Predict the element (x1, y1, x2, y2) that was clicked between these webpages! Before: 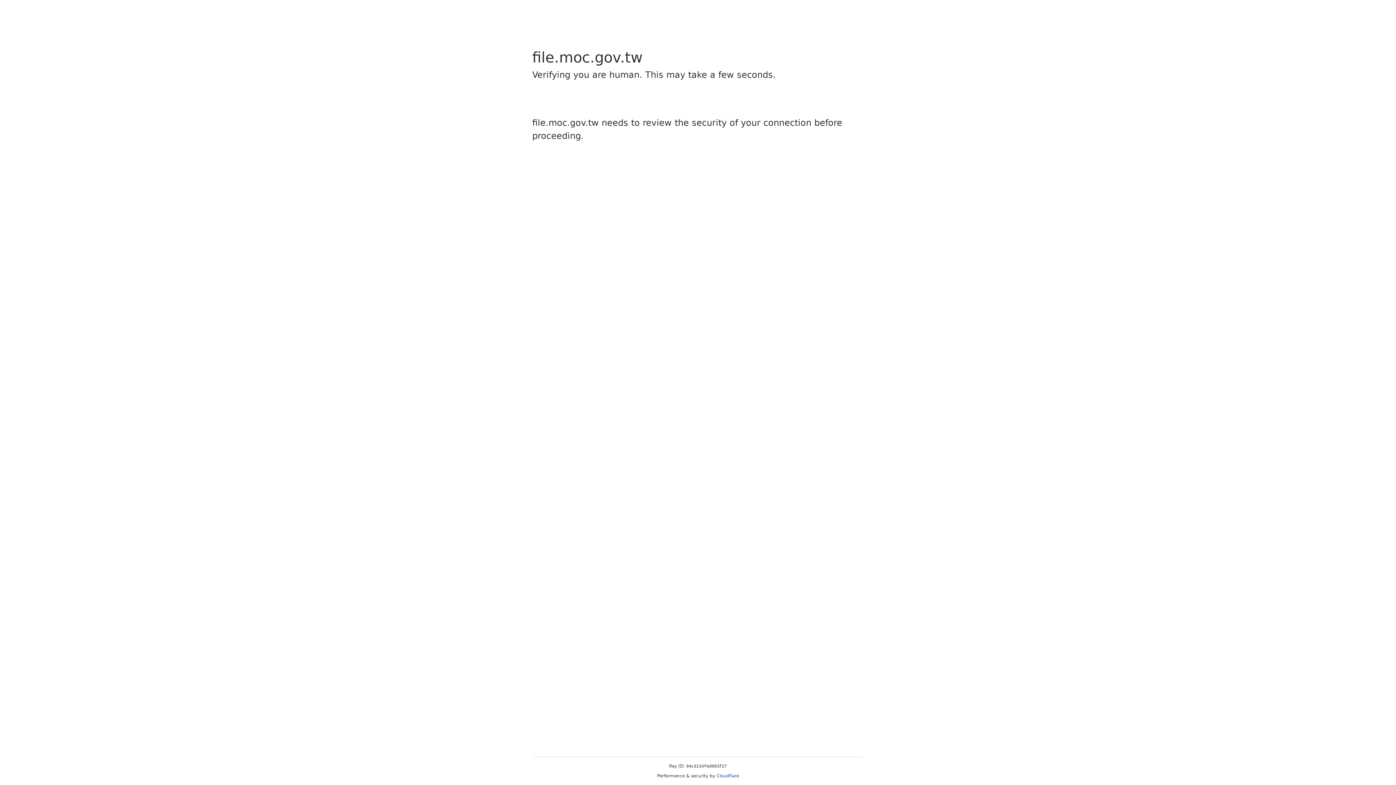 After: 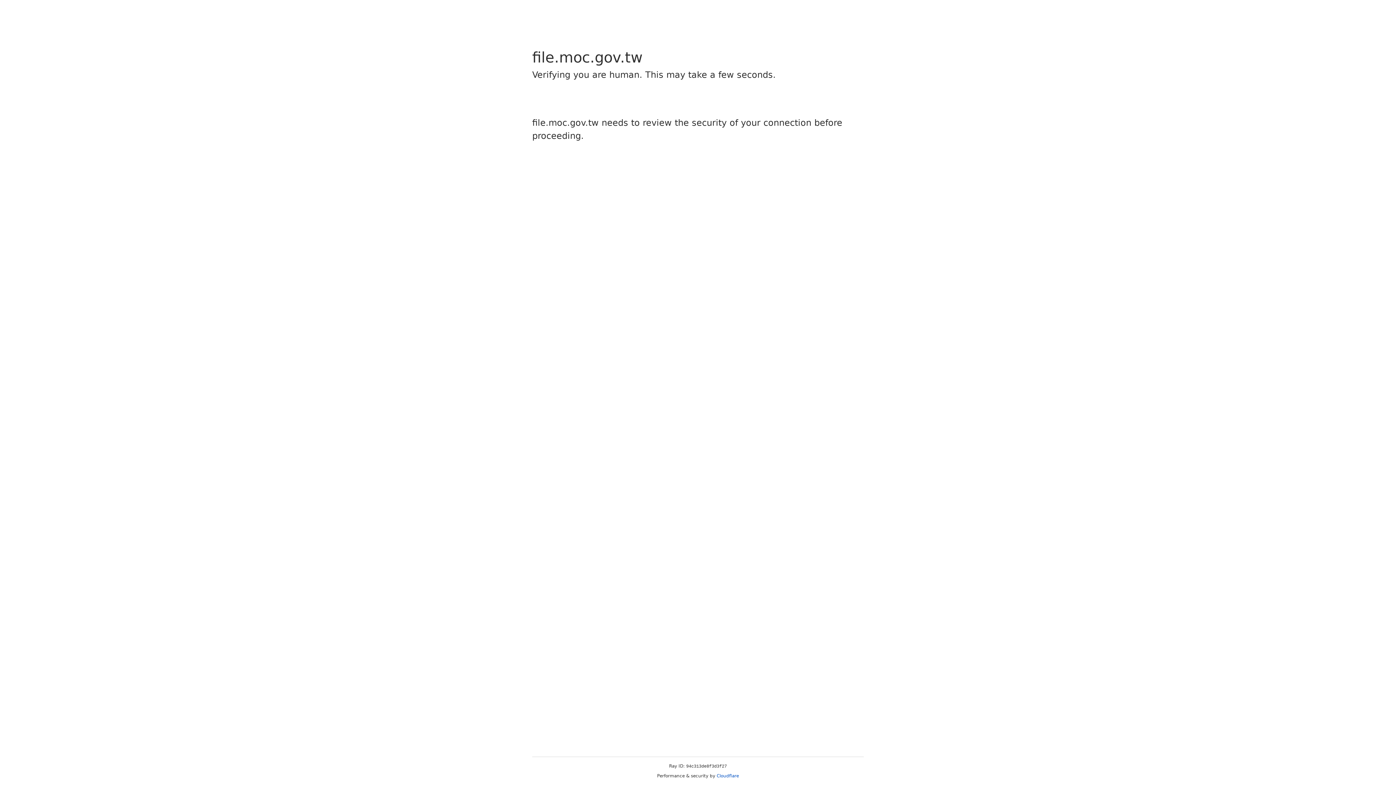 Action: bbox: (716, 773, 739, 778) label: Cloudflare